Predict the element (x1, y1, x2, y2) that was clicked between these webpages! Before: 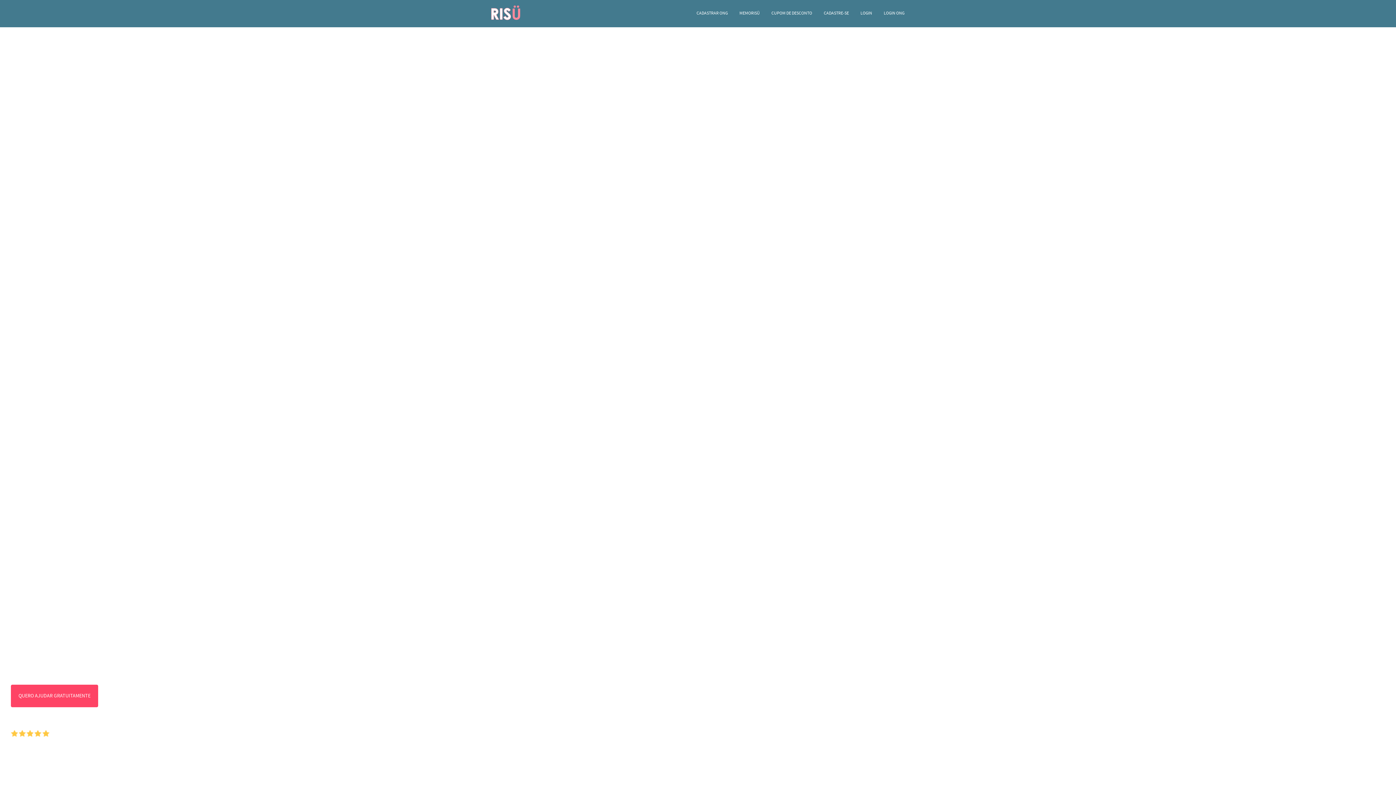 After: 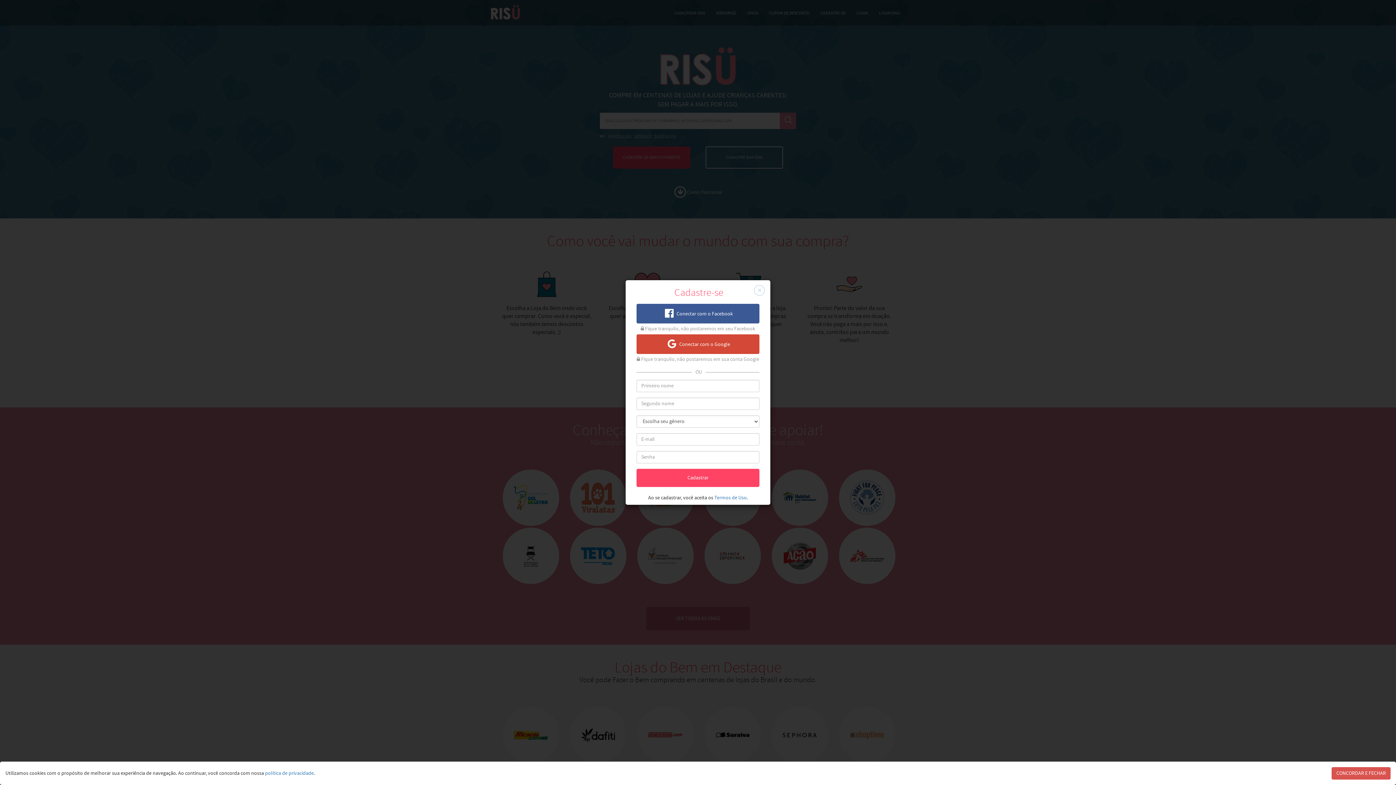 Action: label: CADASTRE-SE bbox: (818, 5, 854, 21)